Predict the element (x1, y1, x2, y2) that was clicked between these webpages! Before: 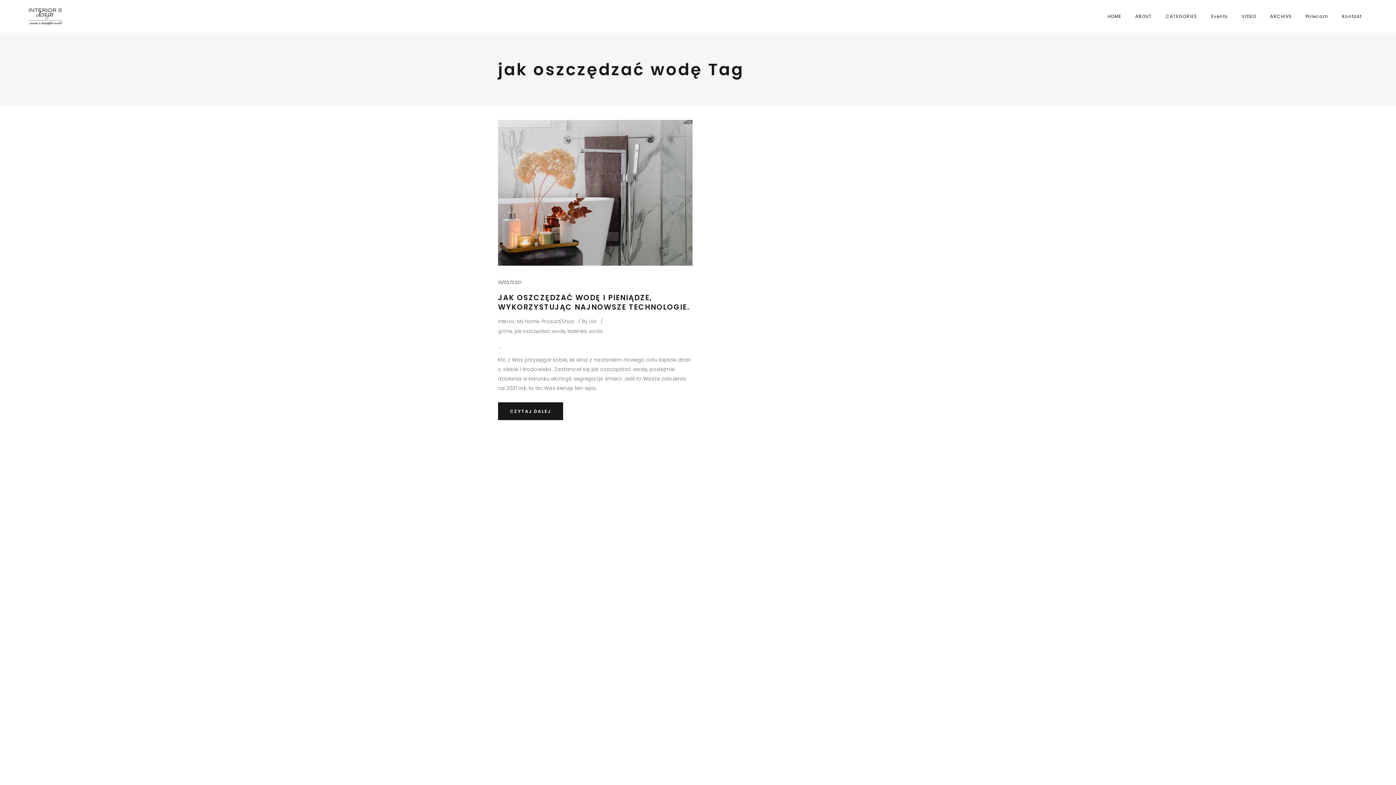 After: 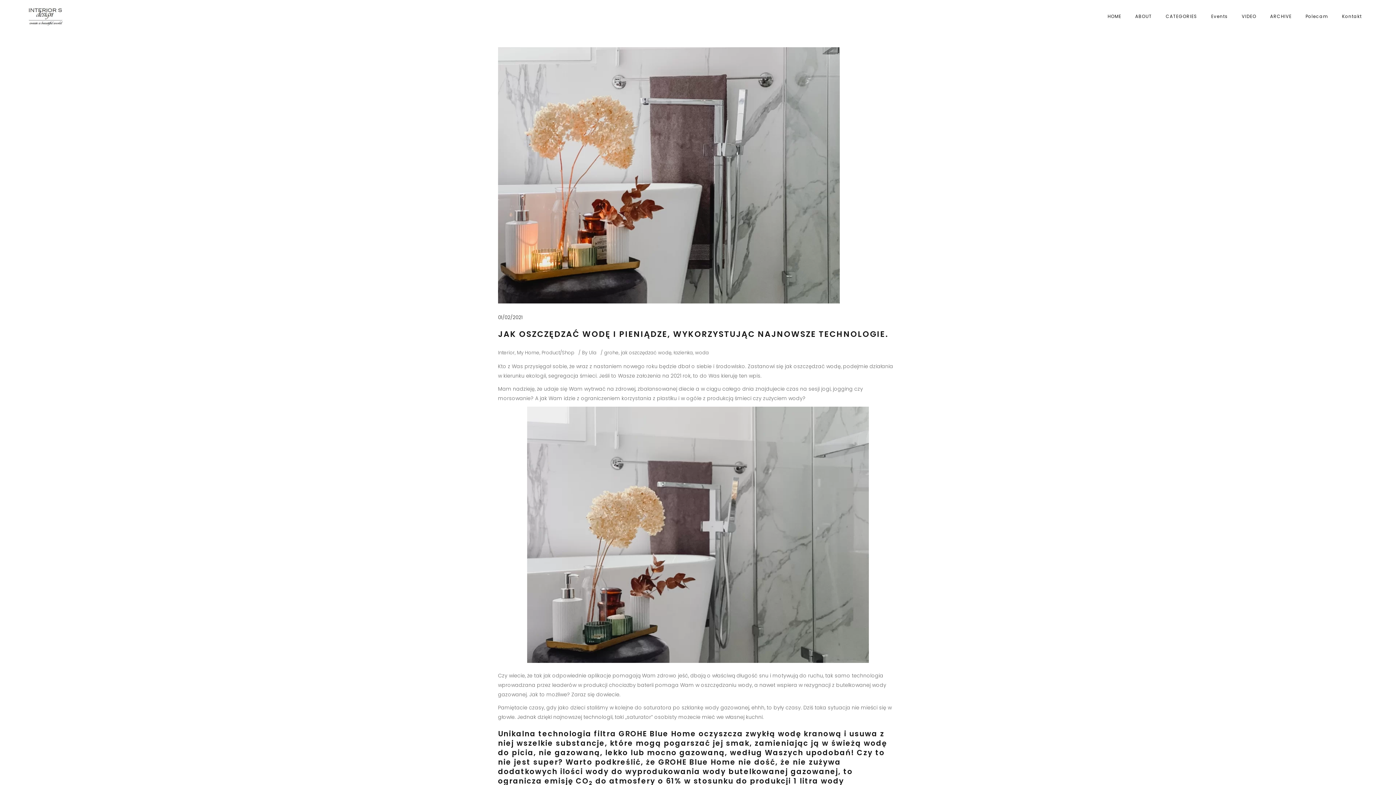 Action: bbox: (498, 120, 692, 265)